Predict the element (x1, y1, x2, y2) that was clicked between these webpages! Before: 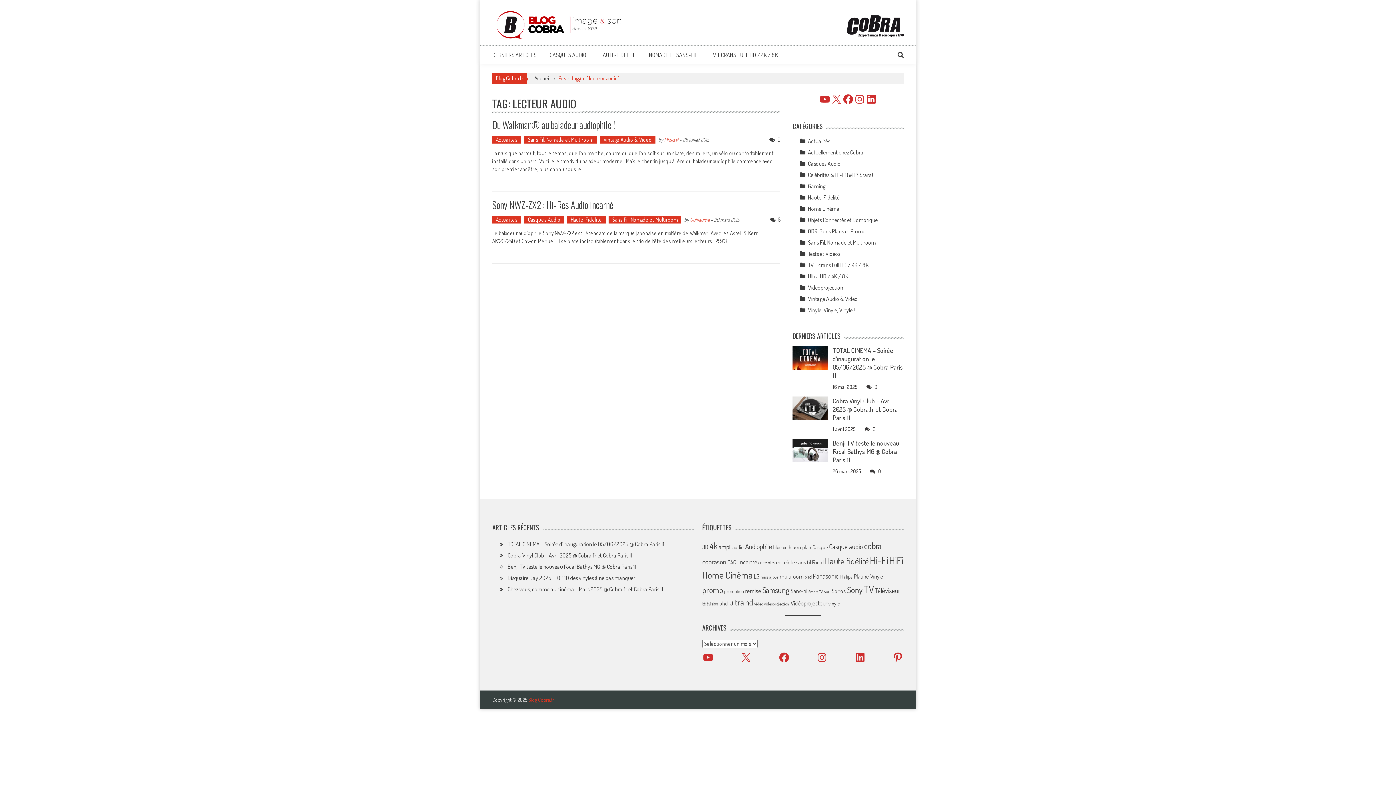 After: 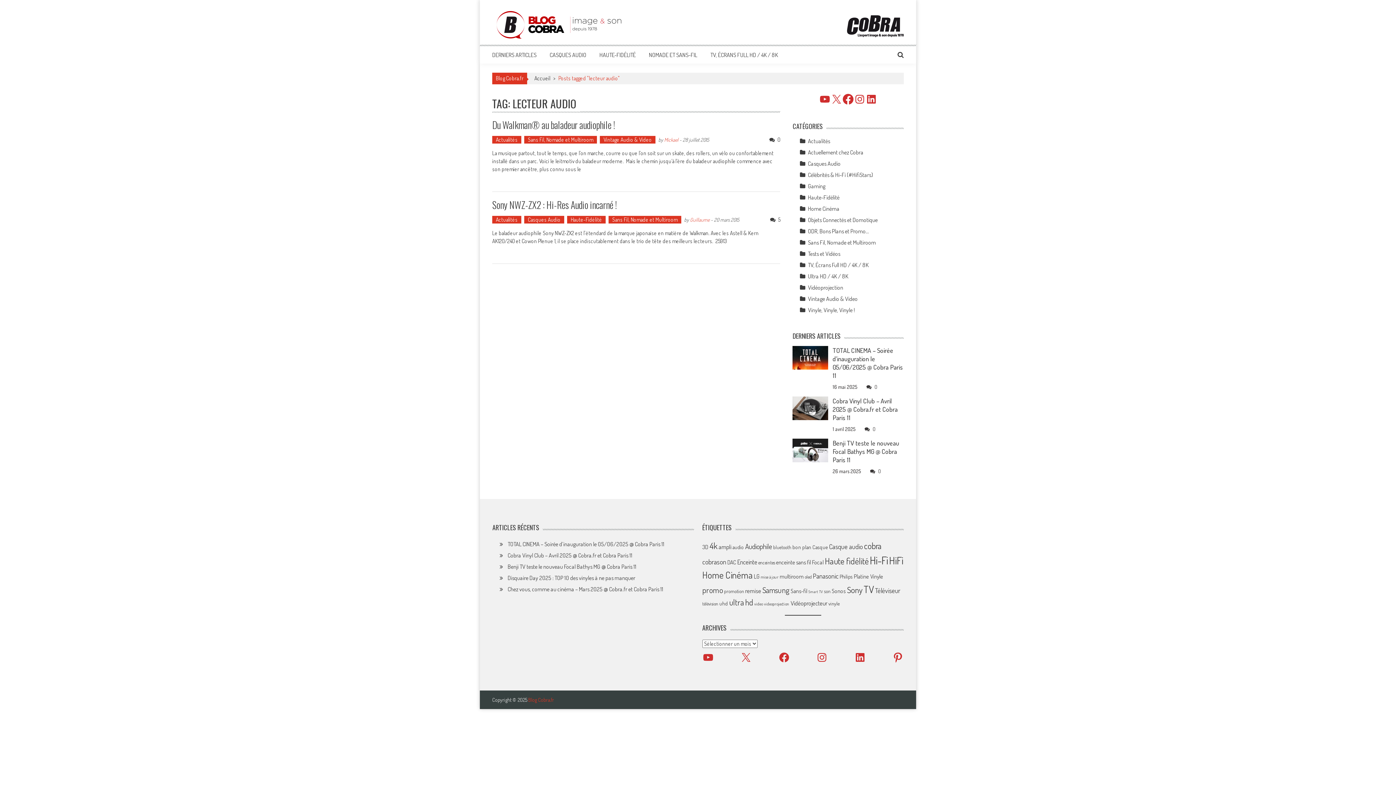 Action: bbox: (842, 93, 854, 105) label: Facebook